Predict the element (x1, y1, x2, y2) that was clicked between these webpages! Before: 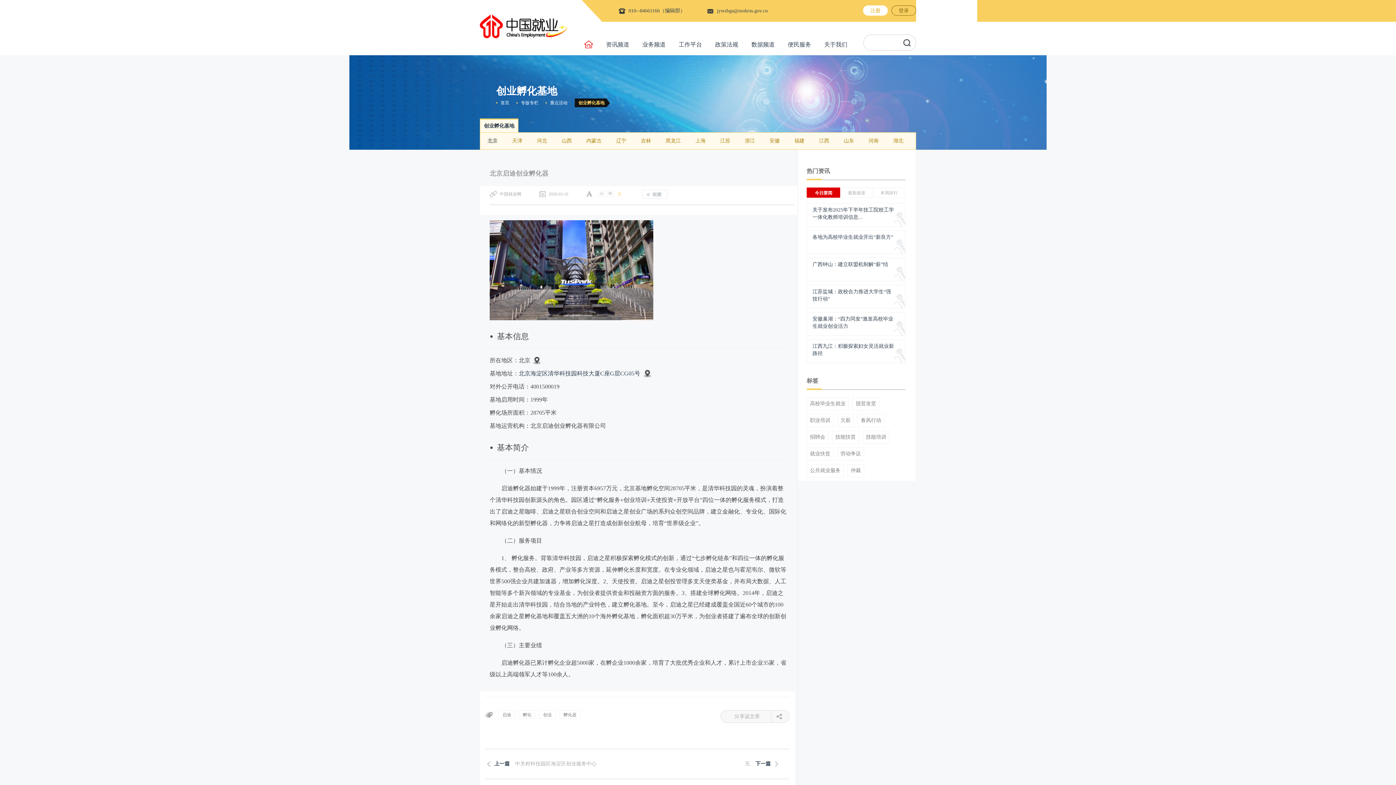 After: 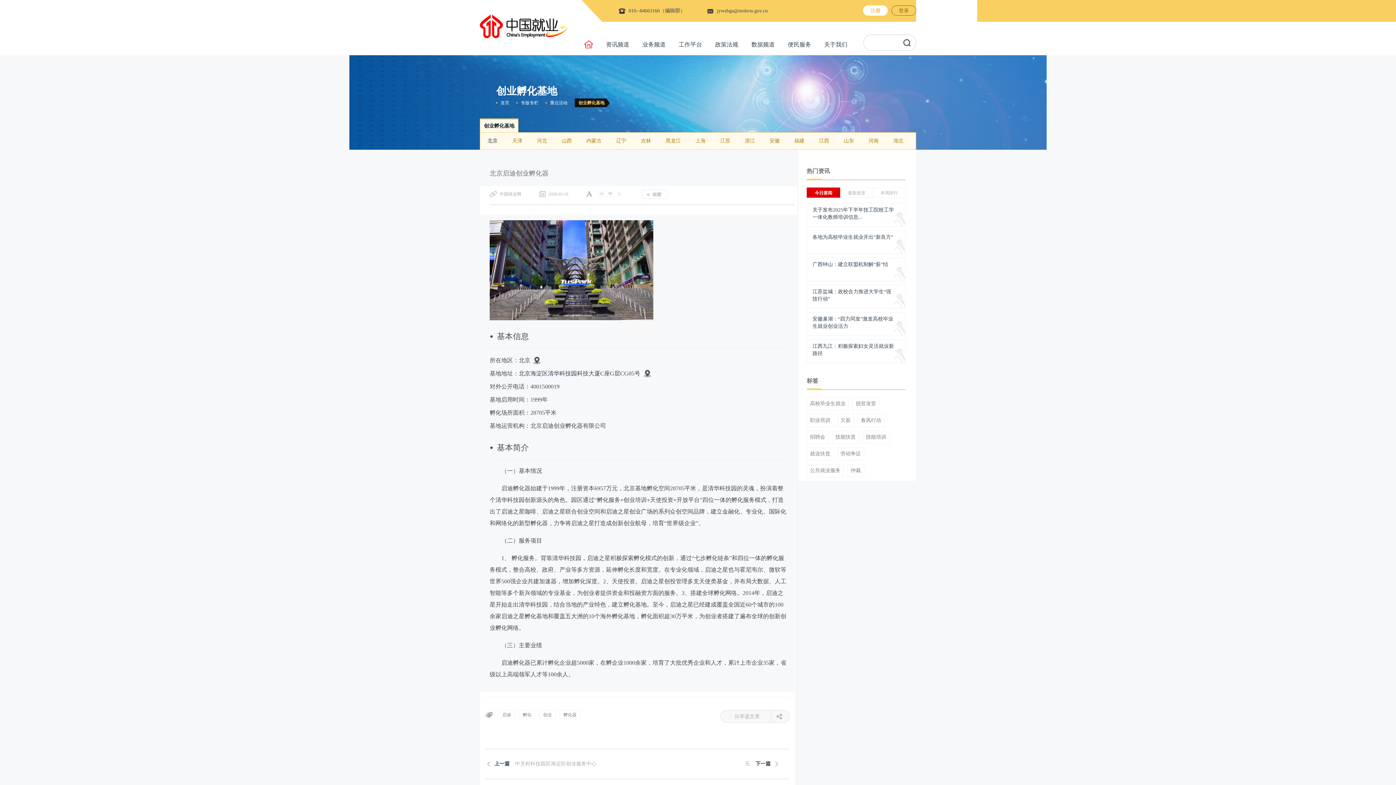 Action: bbox: (484, 119, 514, 132) label: 创业孵化基地